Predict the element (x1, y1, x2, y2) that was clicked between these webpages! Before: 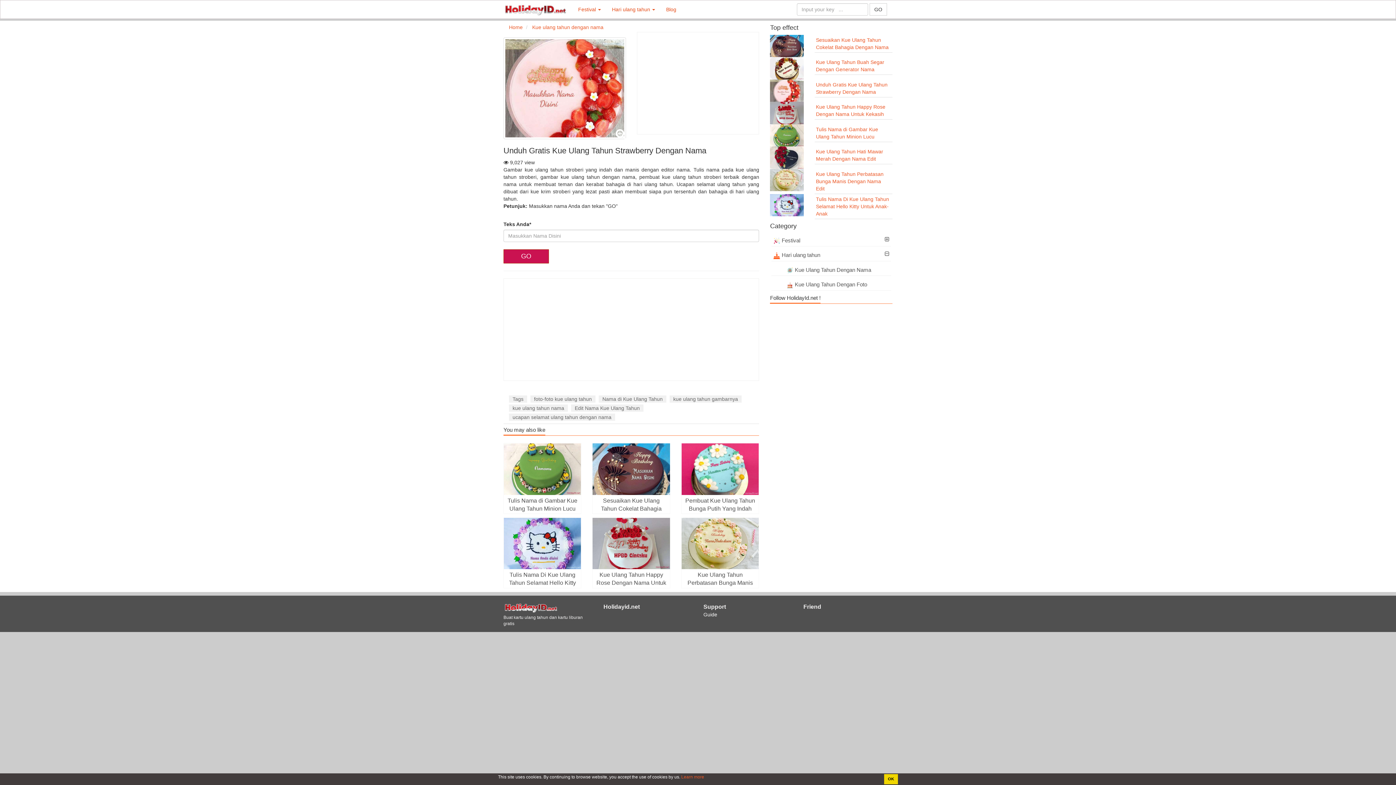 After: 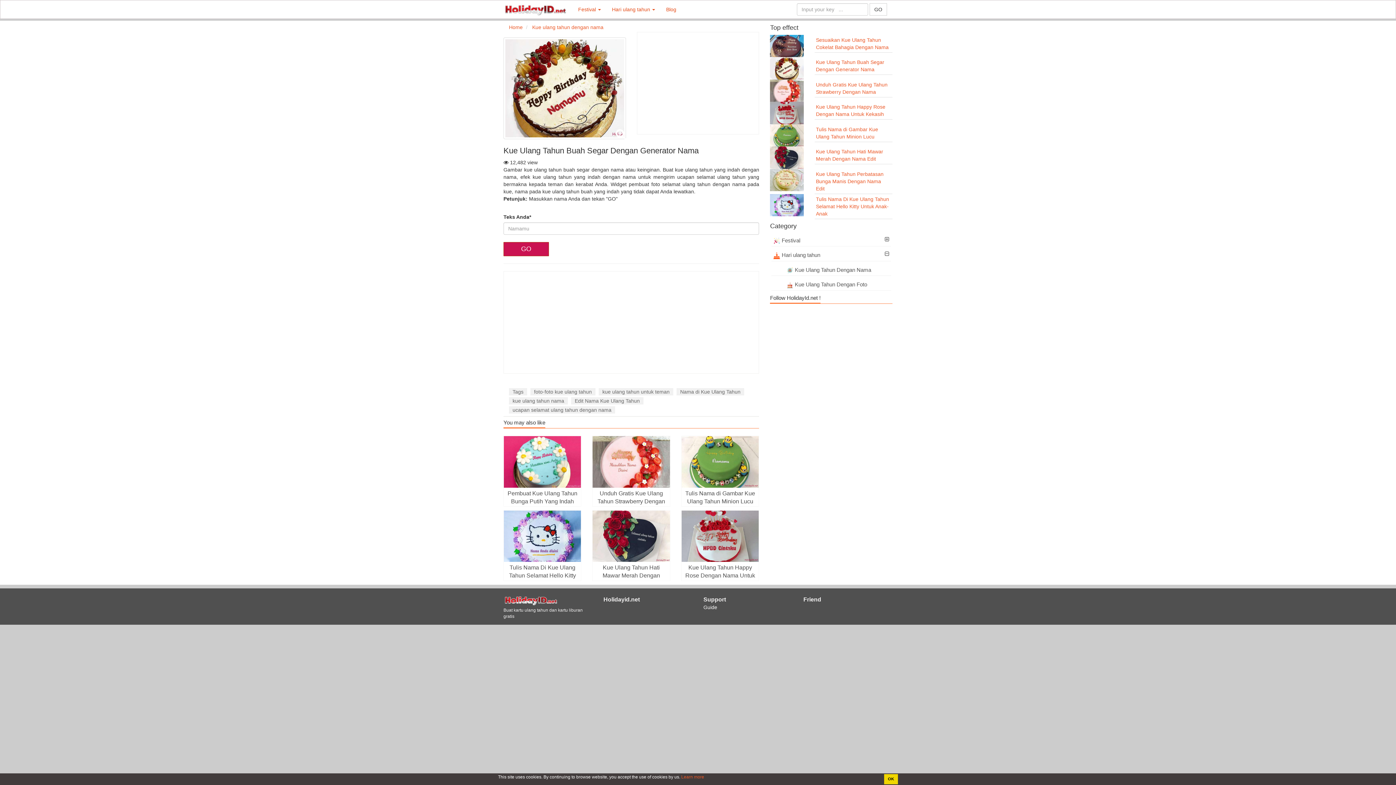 Action: bbox: (770, 57, 892, 79) label: Kue Ulang Tahun Buah Segar Dengan Generator Nama